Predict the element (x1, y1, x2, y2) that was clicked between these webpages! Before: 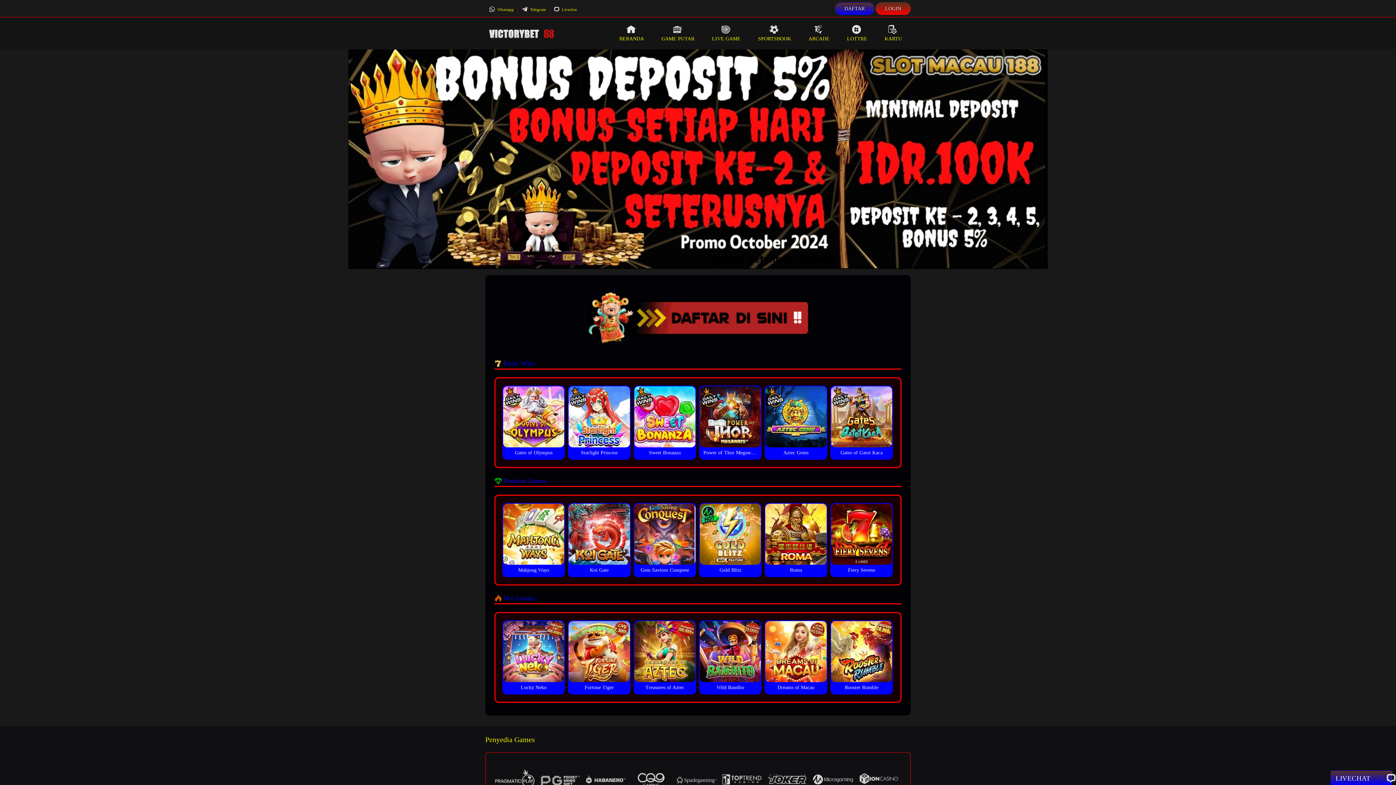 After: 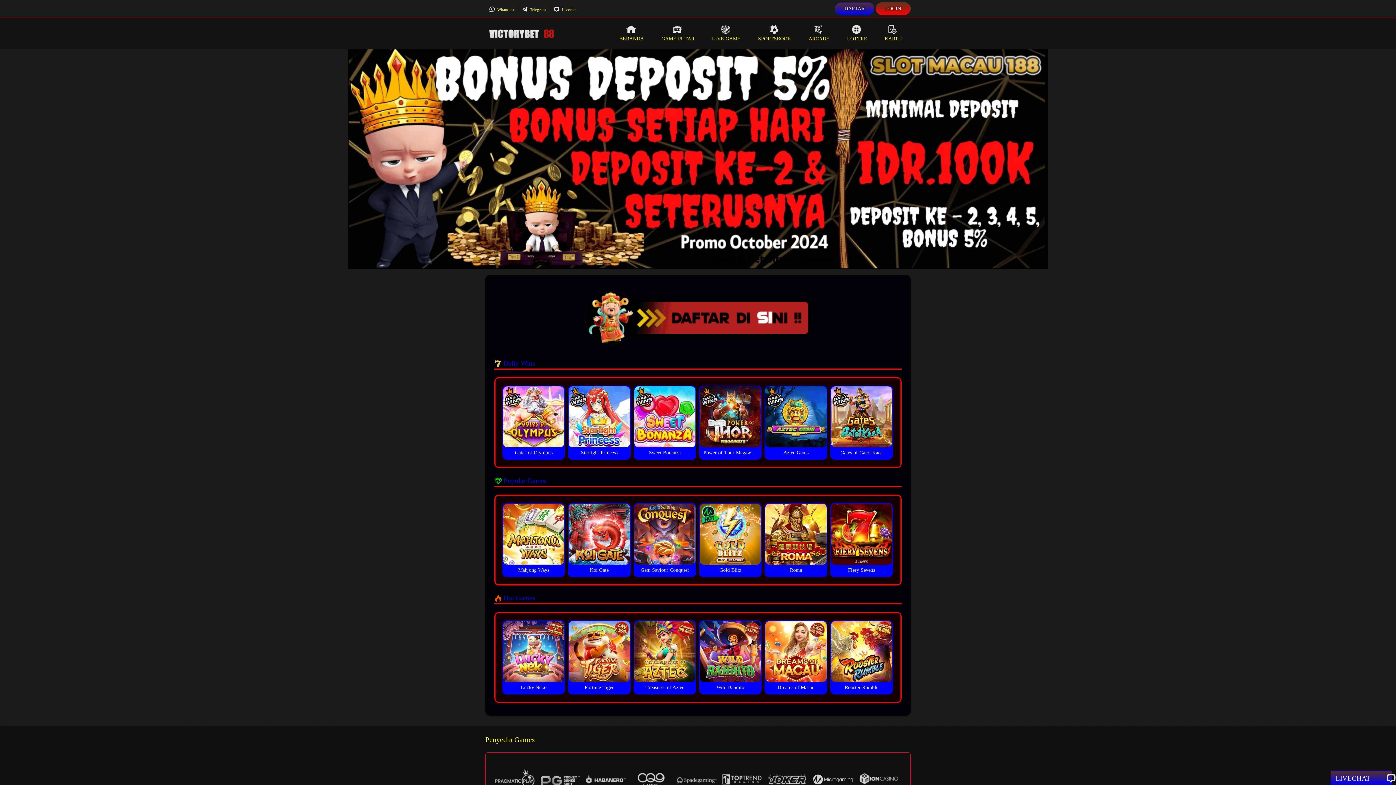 Action: label: LOTTRE bbox: (838, 17, 876, 49)